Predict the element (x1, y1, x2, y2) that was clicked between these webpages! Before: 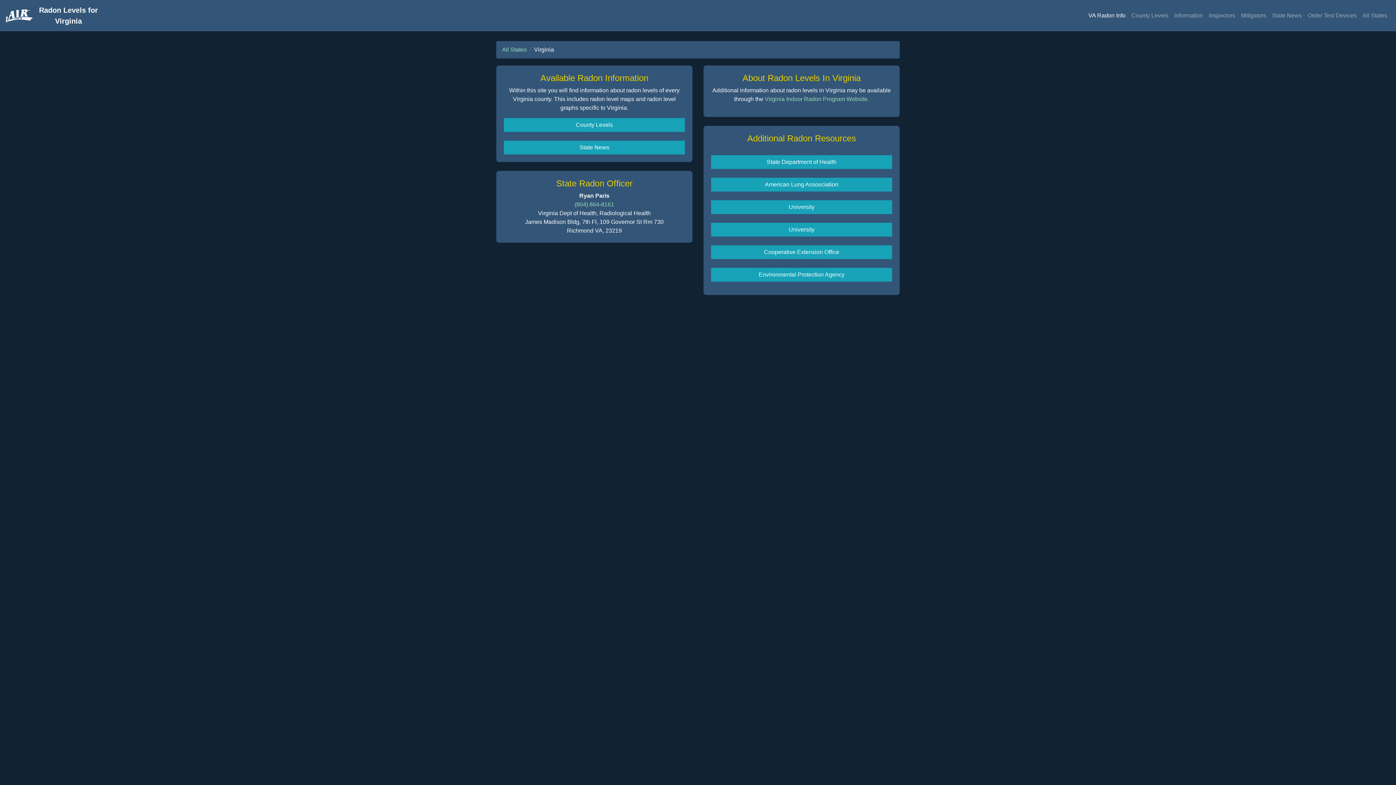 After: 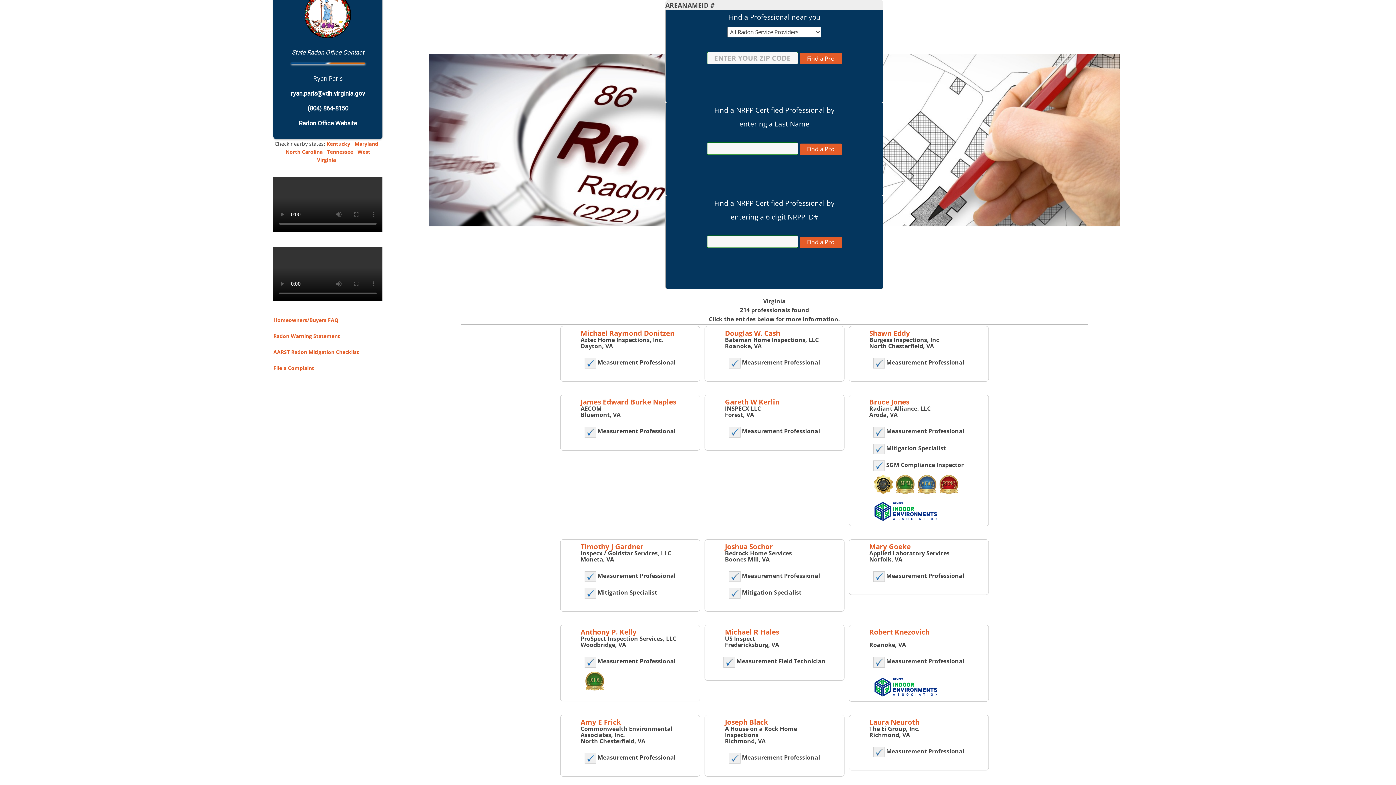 Action: bbox: (1206, 8, 1238, 22) label: Inspectors